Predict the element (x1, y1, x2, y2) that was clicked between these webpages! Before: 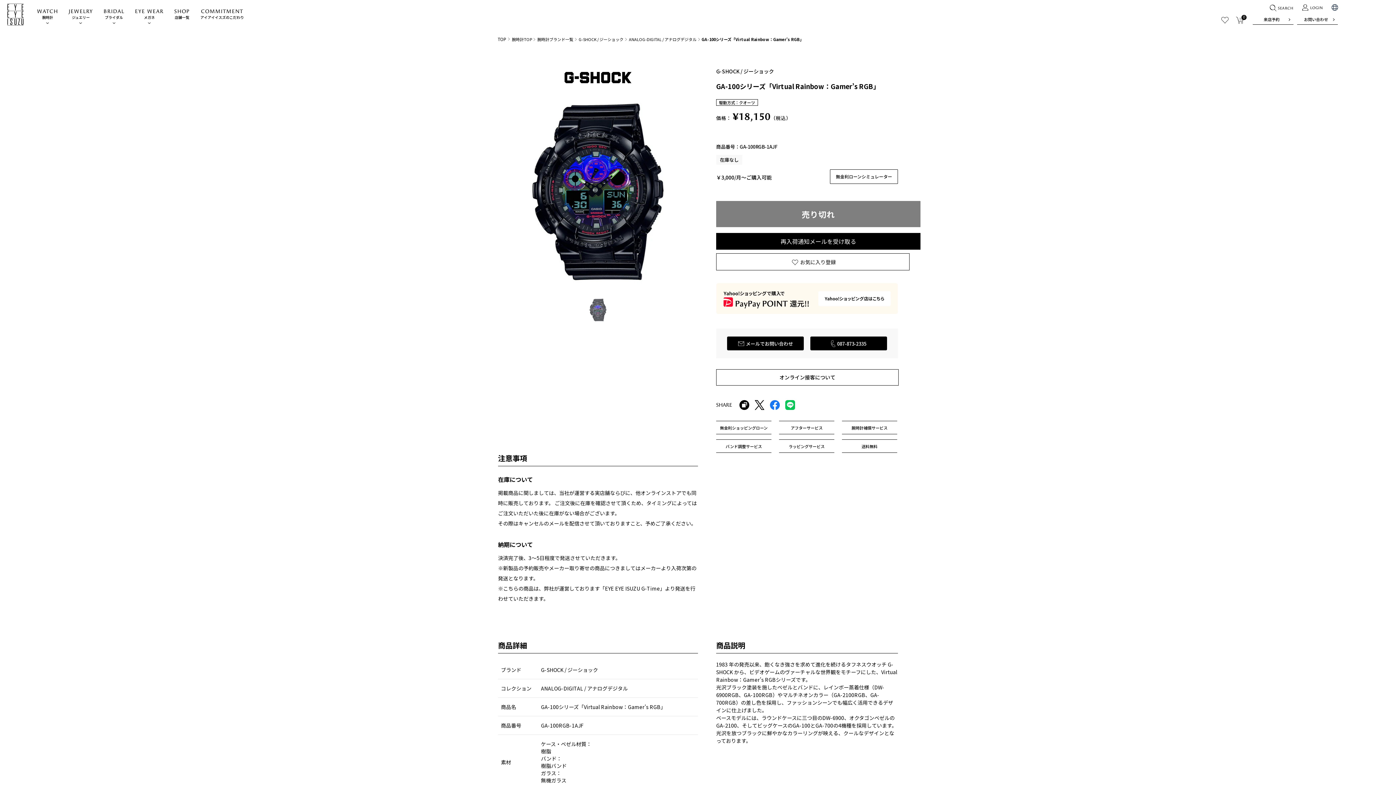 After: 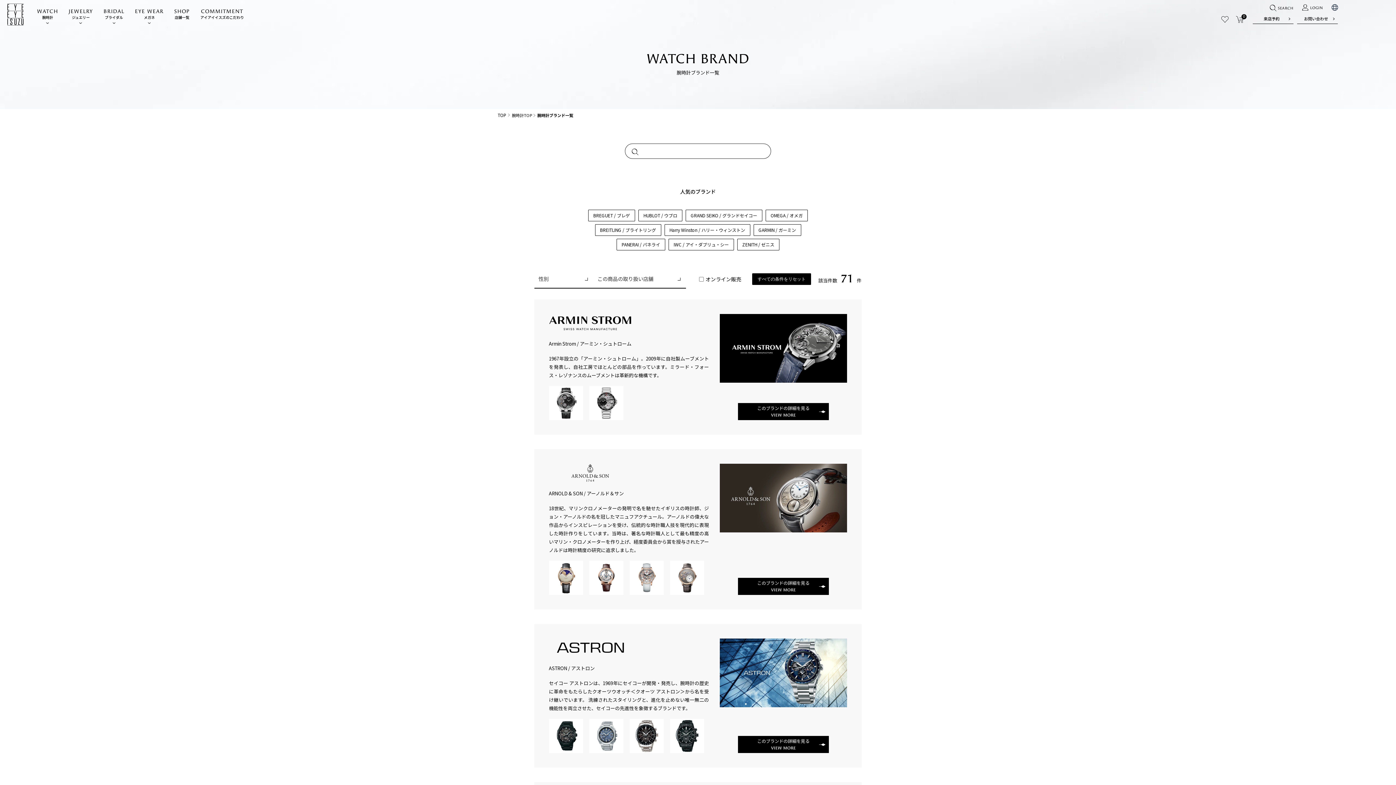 Action: label: 腕時計ブランド一覧 bbox: (537, 36, 577, 42)